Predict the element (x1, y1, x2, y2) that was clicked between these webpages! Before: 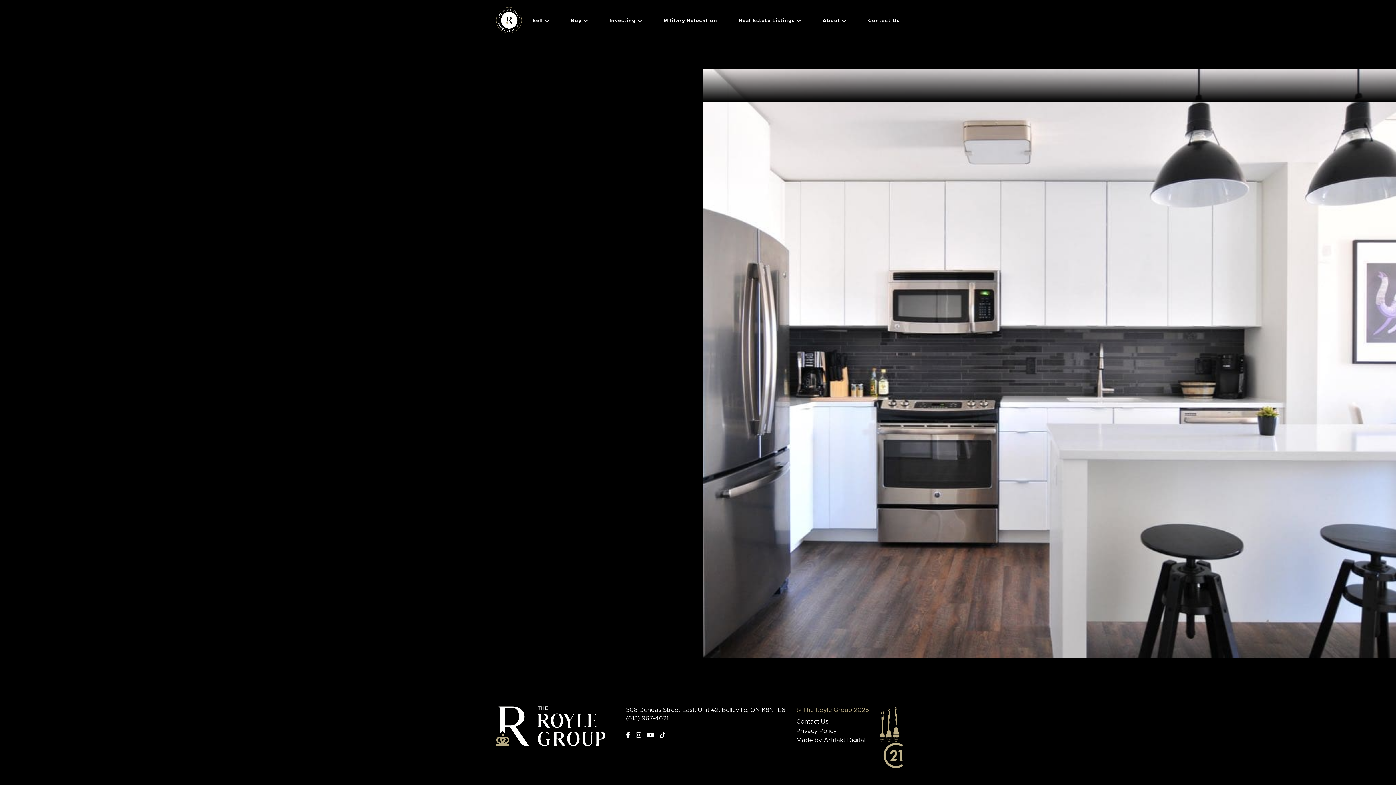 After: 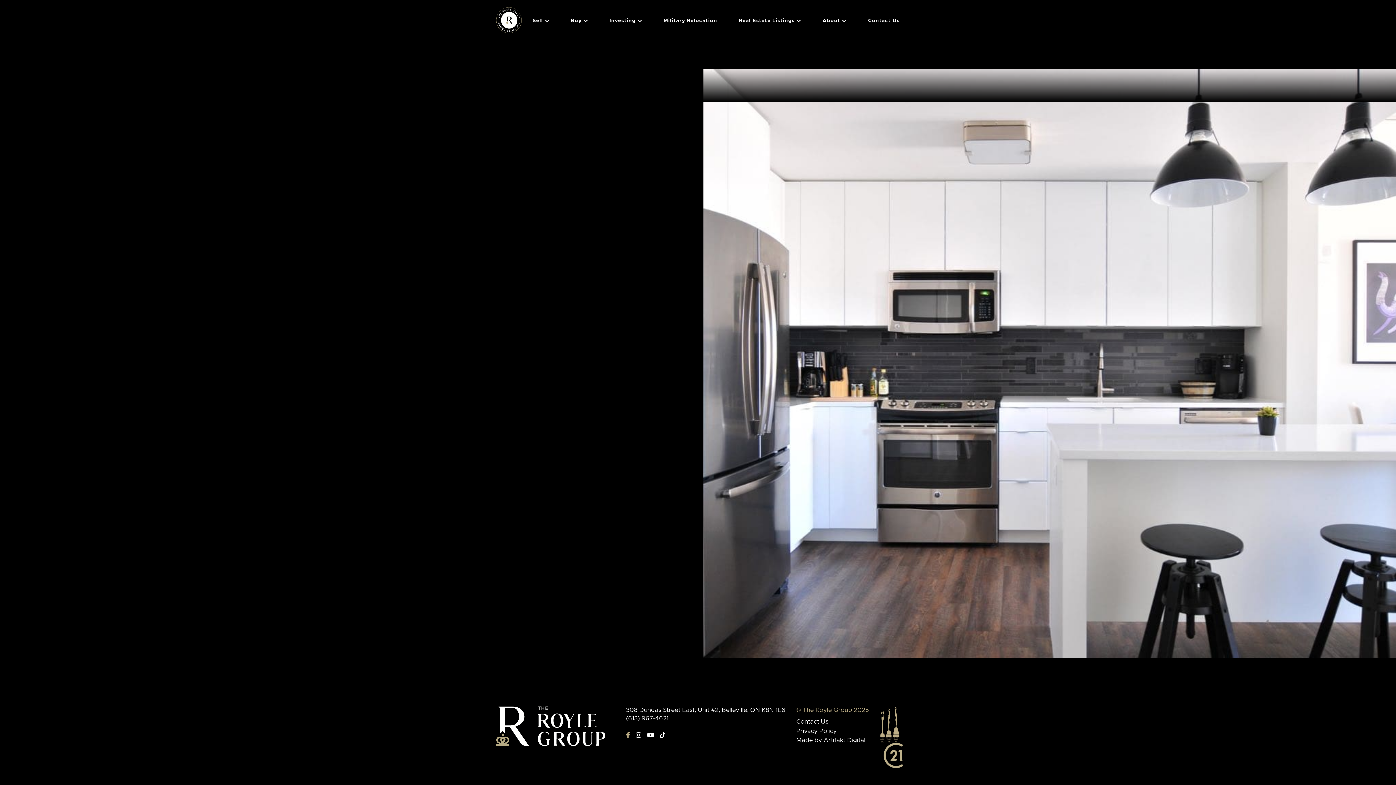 Action: bbox: (626, 732, 630, 738) label: http://Facebook